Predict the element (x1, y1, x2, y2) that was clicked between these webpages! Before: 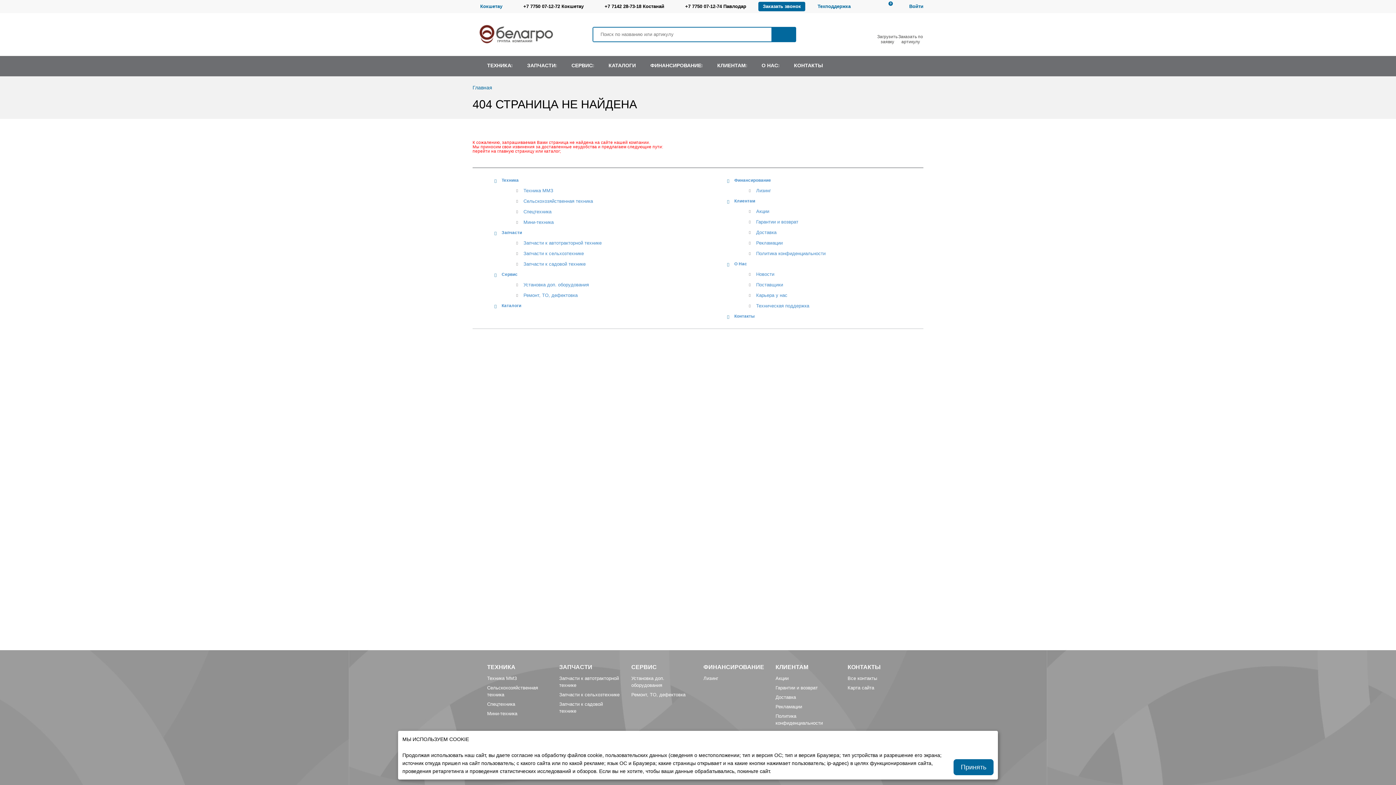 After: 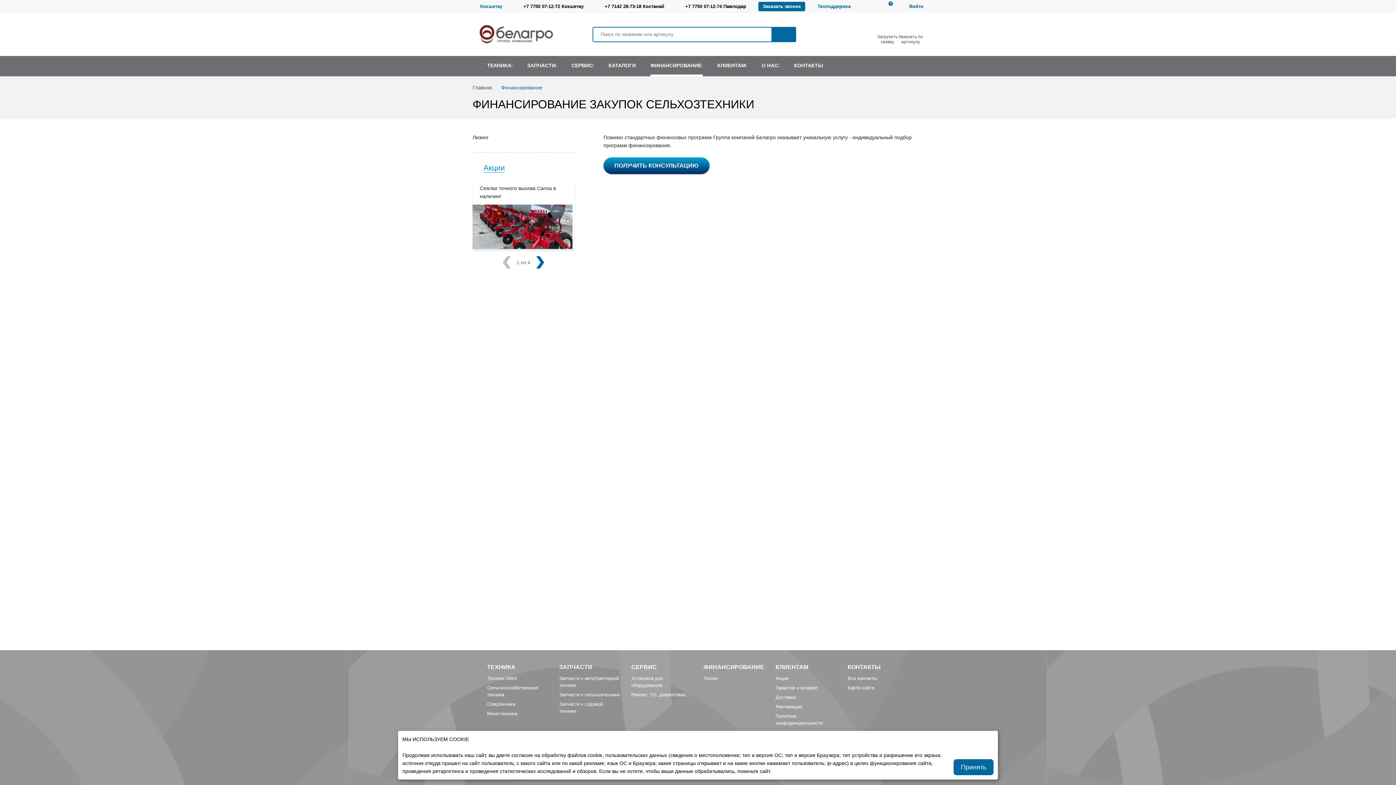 Action: label: ФИНАНСИРОВАНИЕ  bbox: (643, 56, 710, 76)